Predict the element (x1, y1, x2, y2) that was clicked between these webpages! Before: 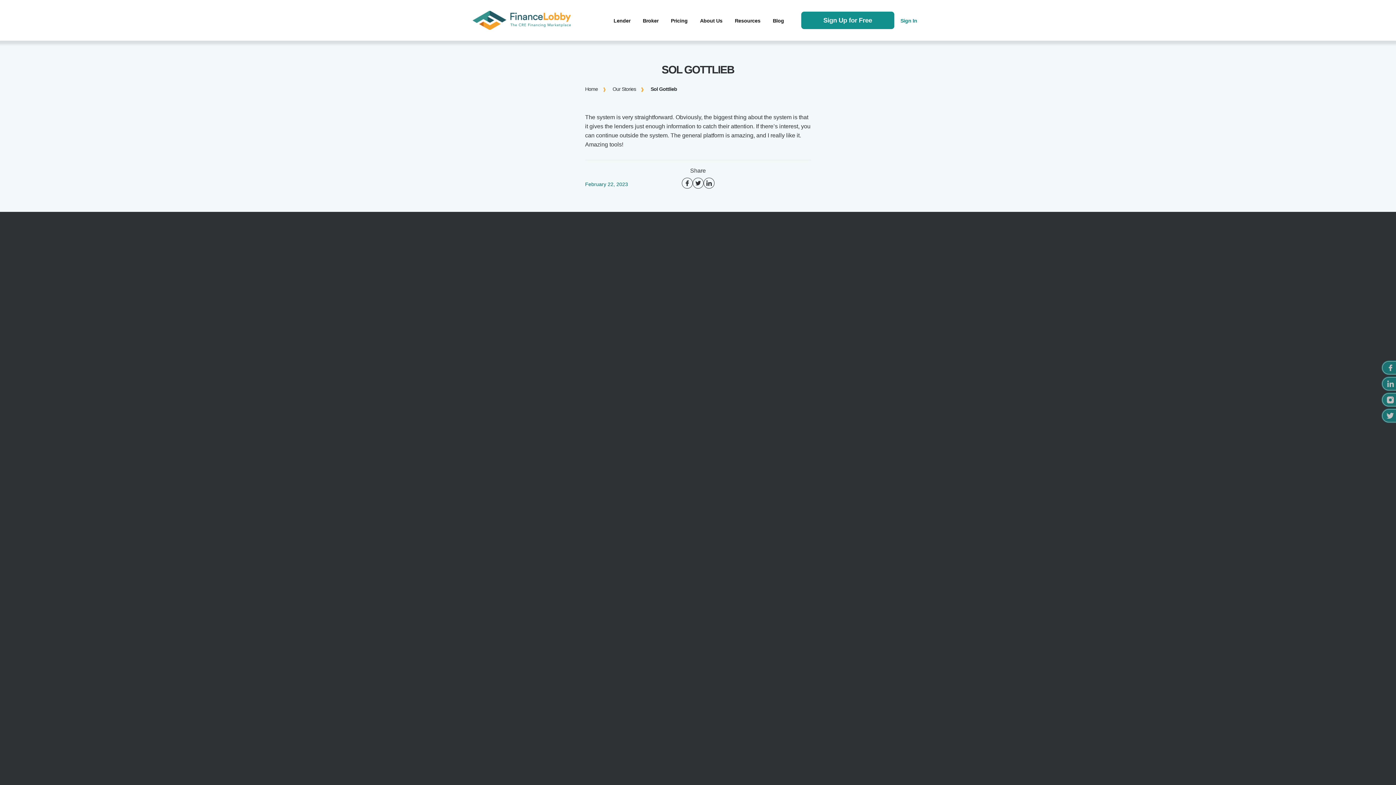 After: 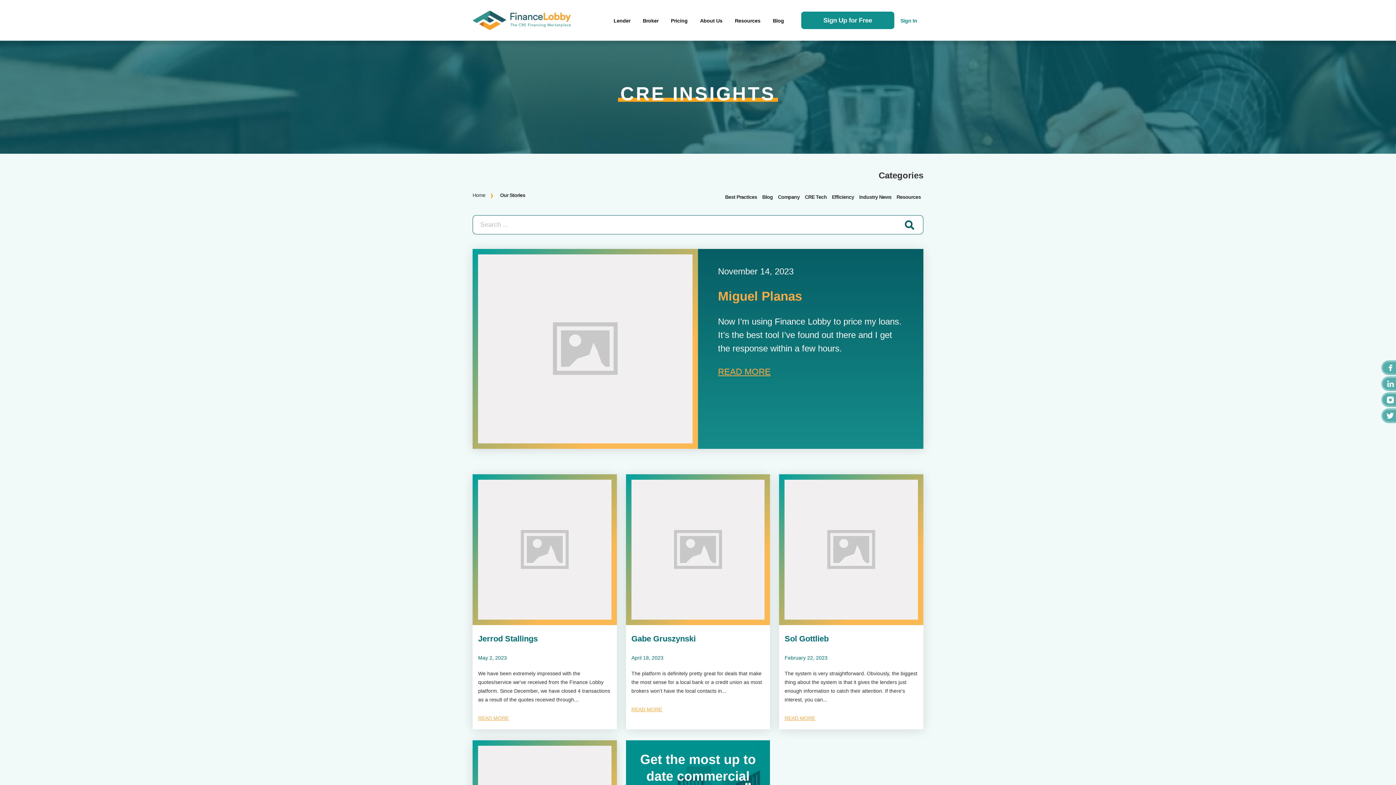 Action: bbox: (612, 86, 636, 92) label: Our Stories